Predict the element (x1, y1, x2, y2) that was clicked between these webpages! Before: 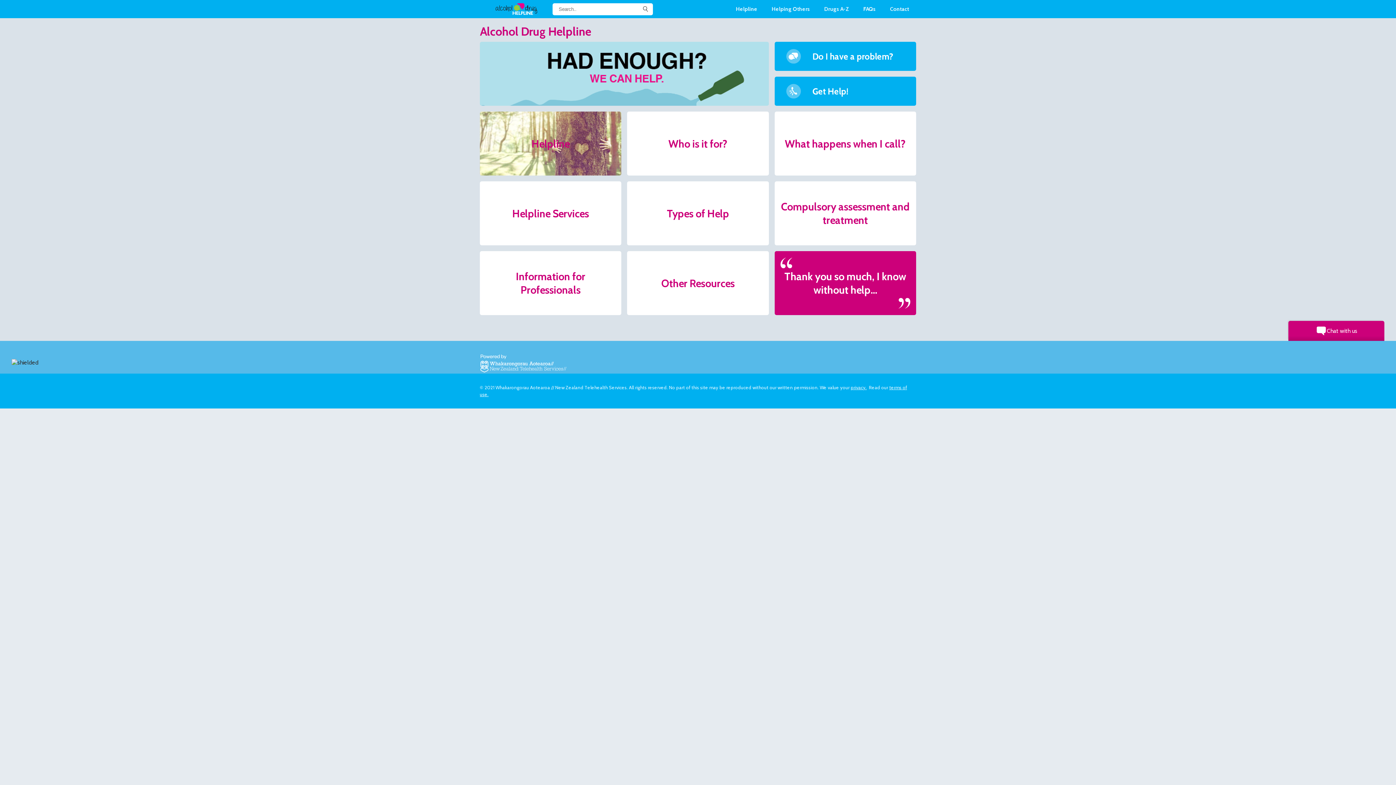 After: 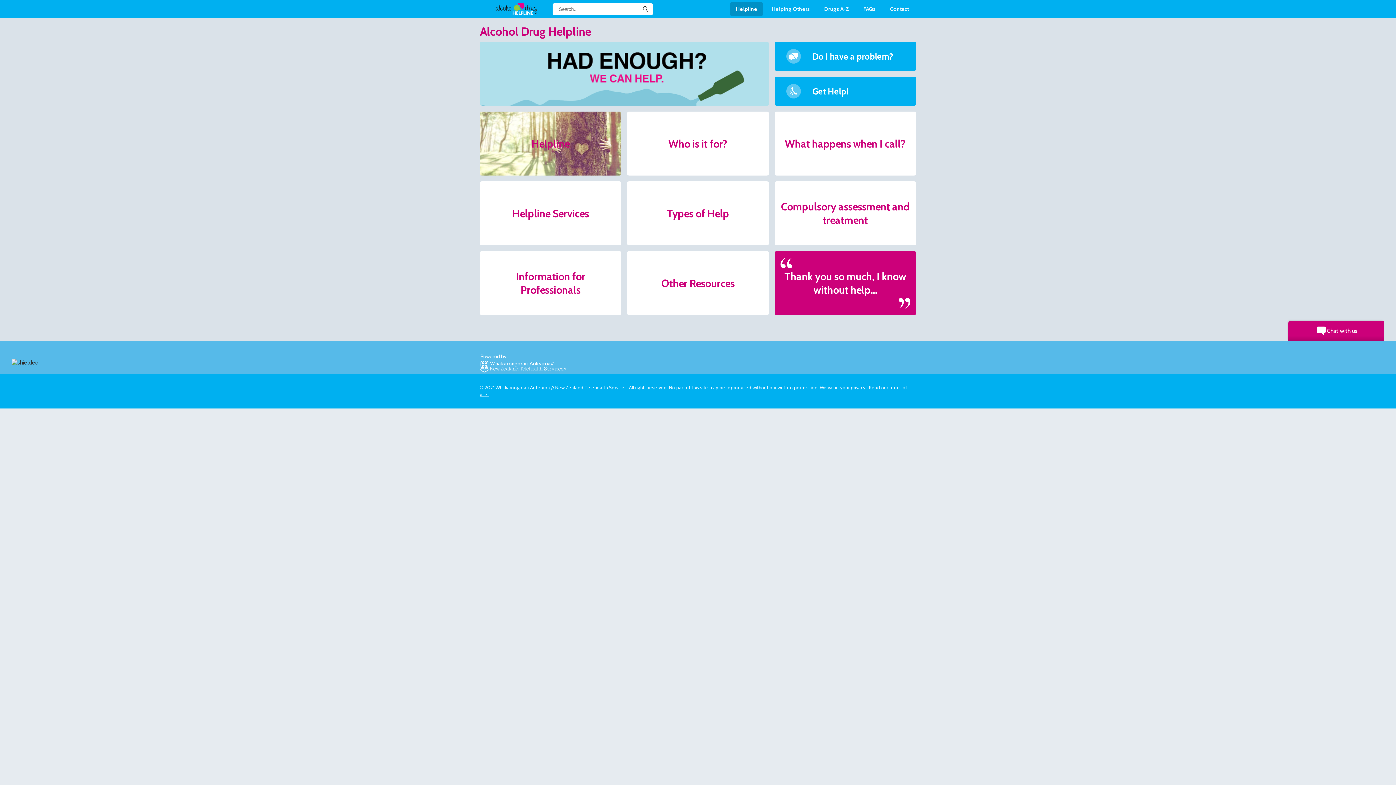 Action: bbox: (730, 2, 763, 16) label: Helpline